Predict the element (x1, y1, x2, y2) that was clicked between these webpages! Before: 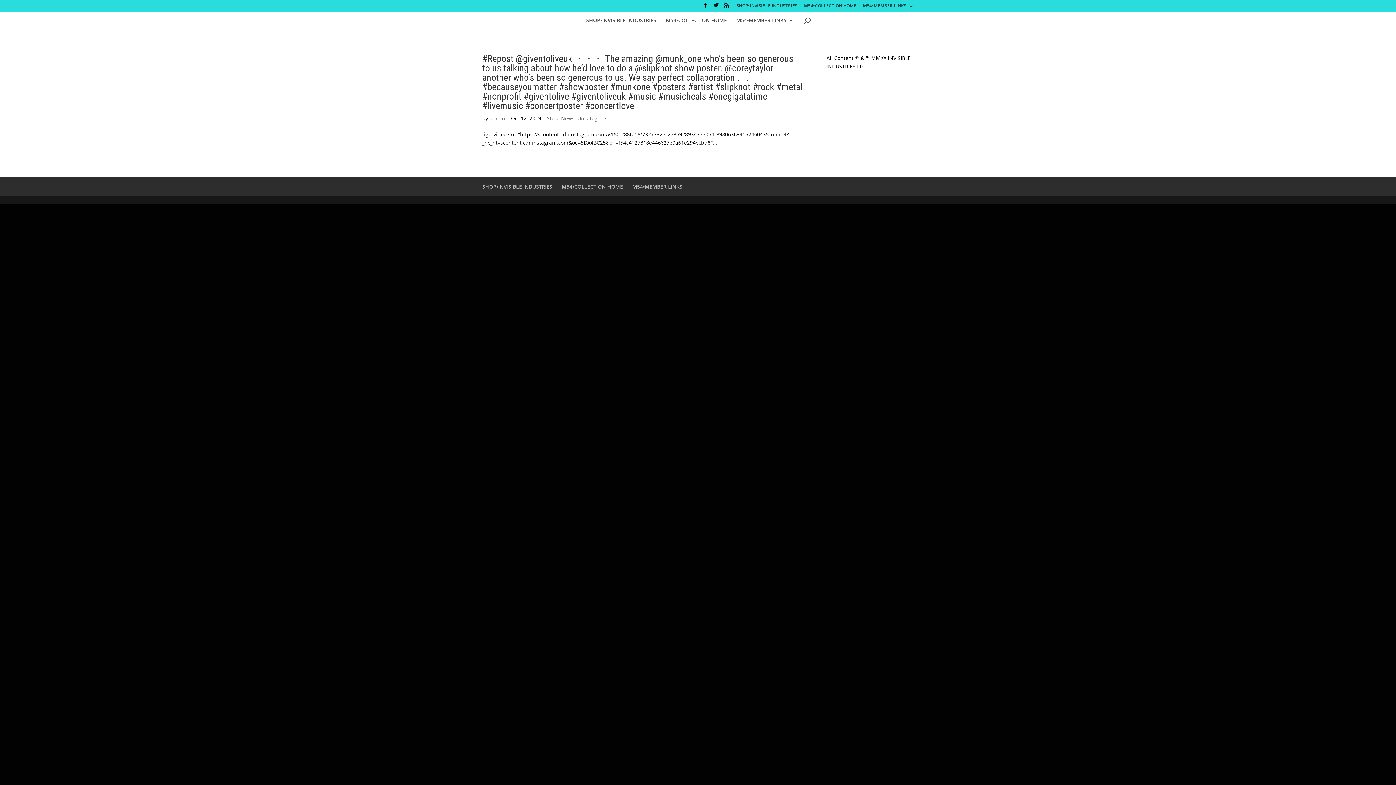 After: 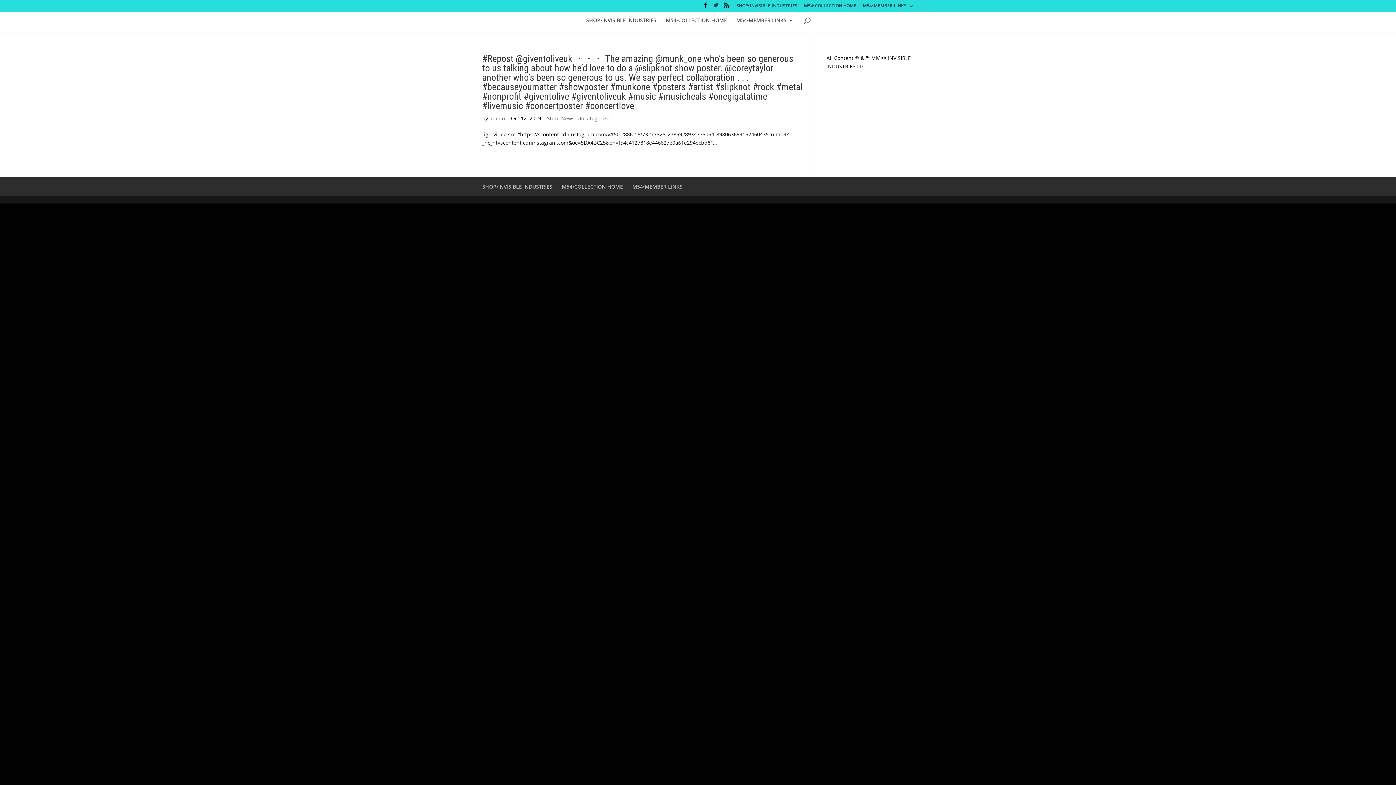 Action: bbox: (713, 2, 718, 11)